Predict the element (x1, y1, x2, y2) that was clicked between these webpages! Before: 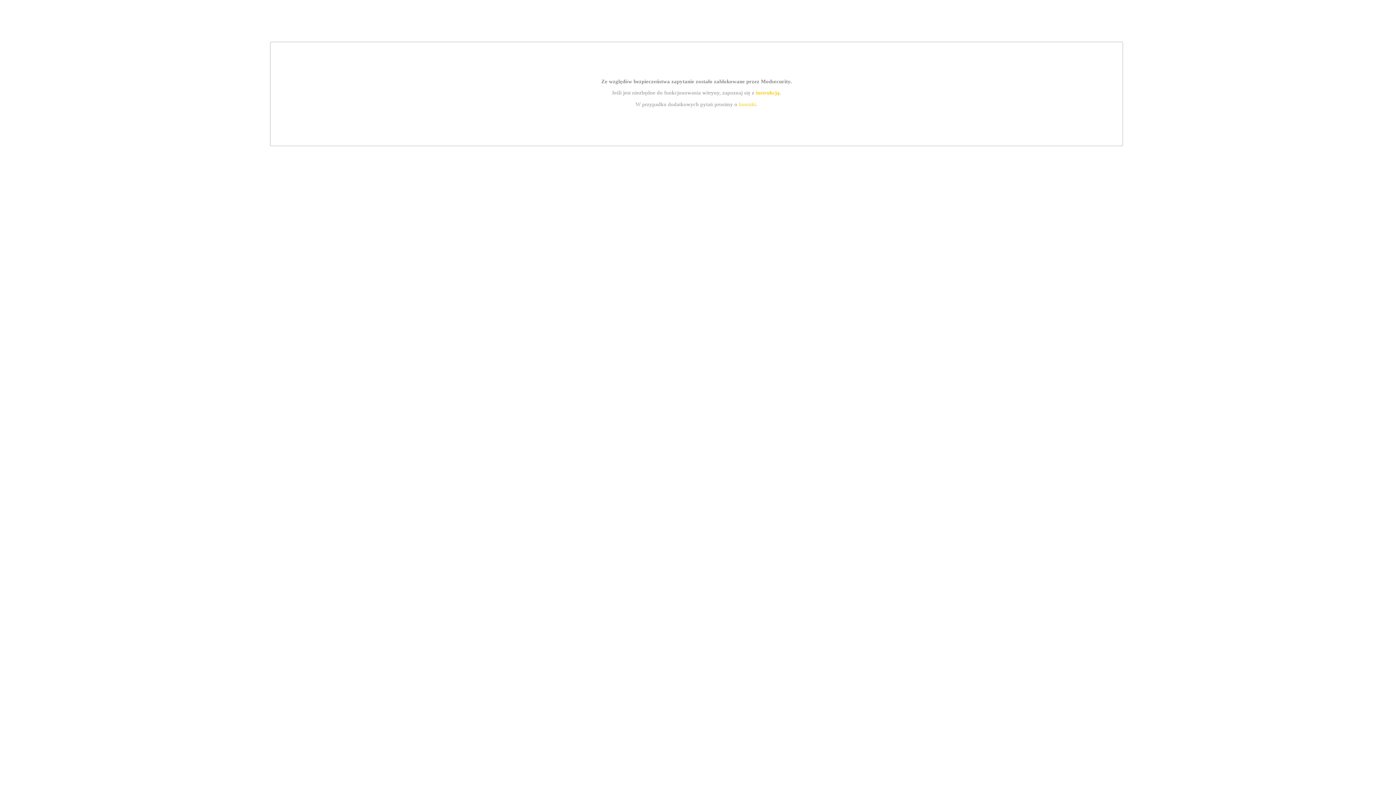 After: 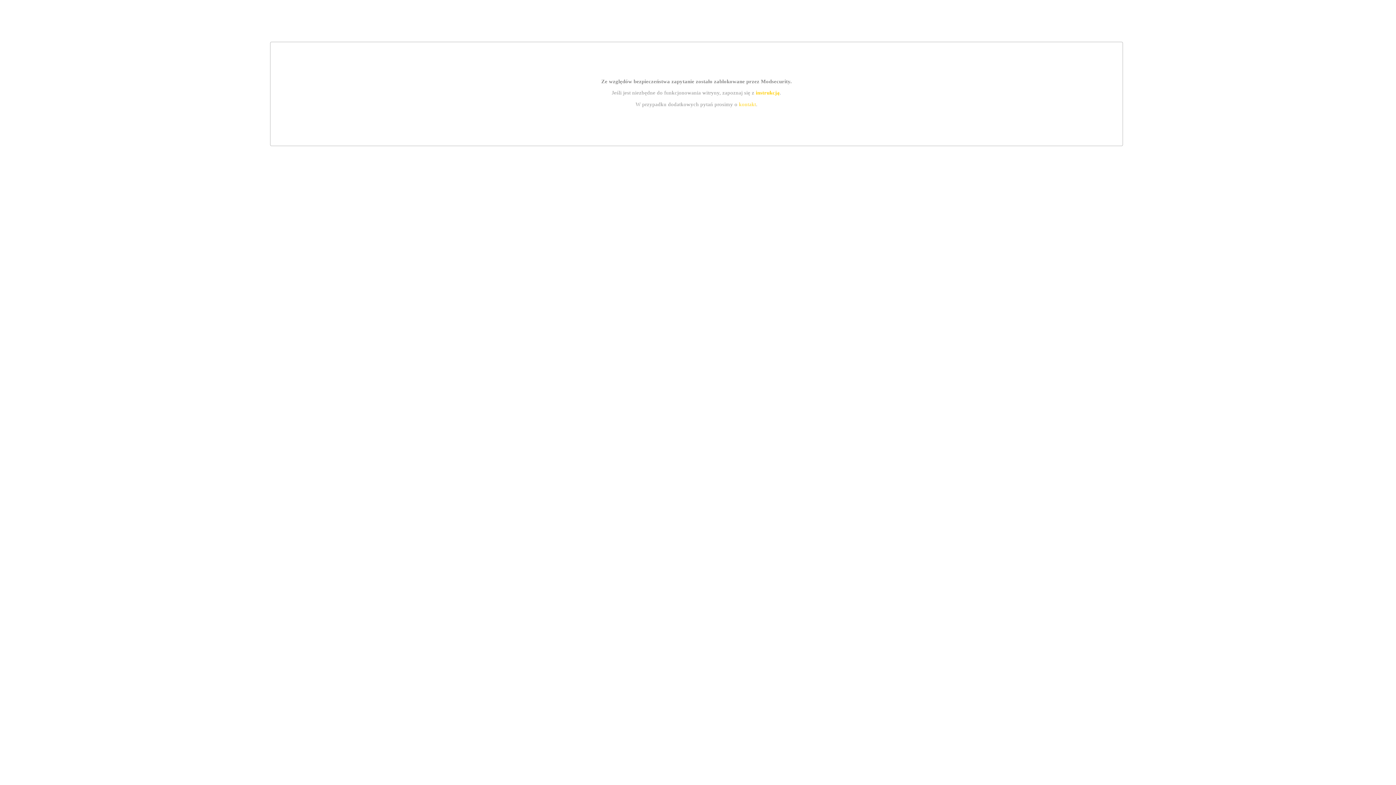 Action: label: kontakt bbox: (739, 101, 756, 107)